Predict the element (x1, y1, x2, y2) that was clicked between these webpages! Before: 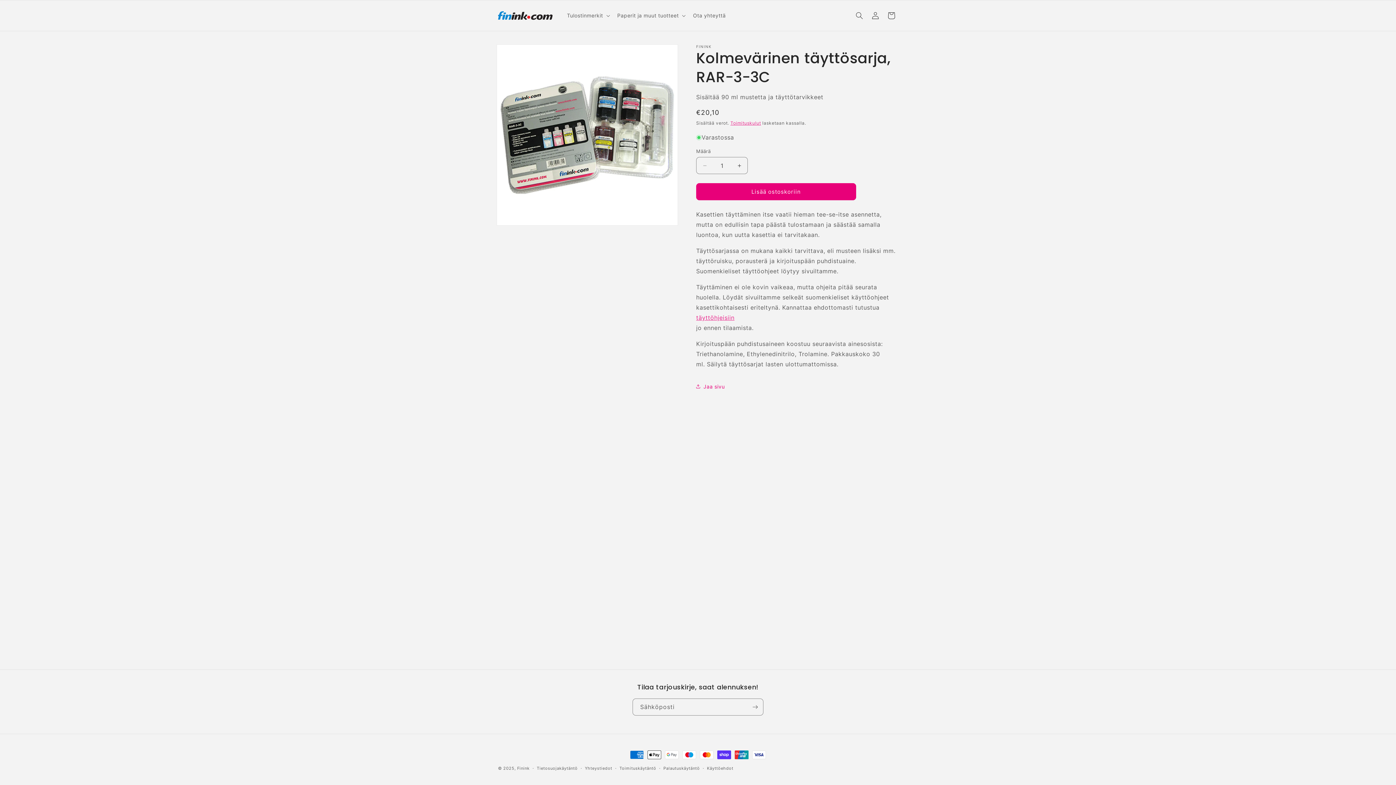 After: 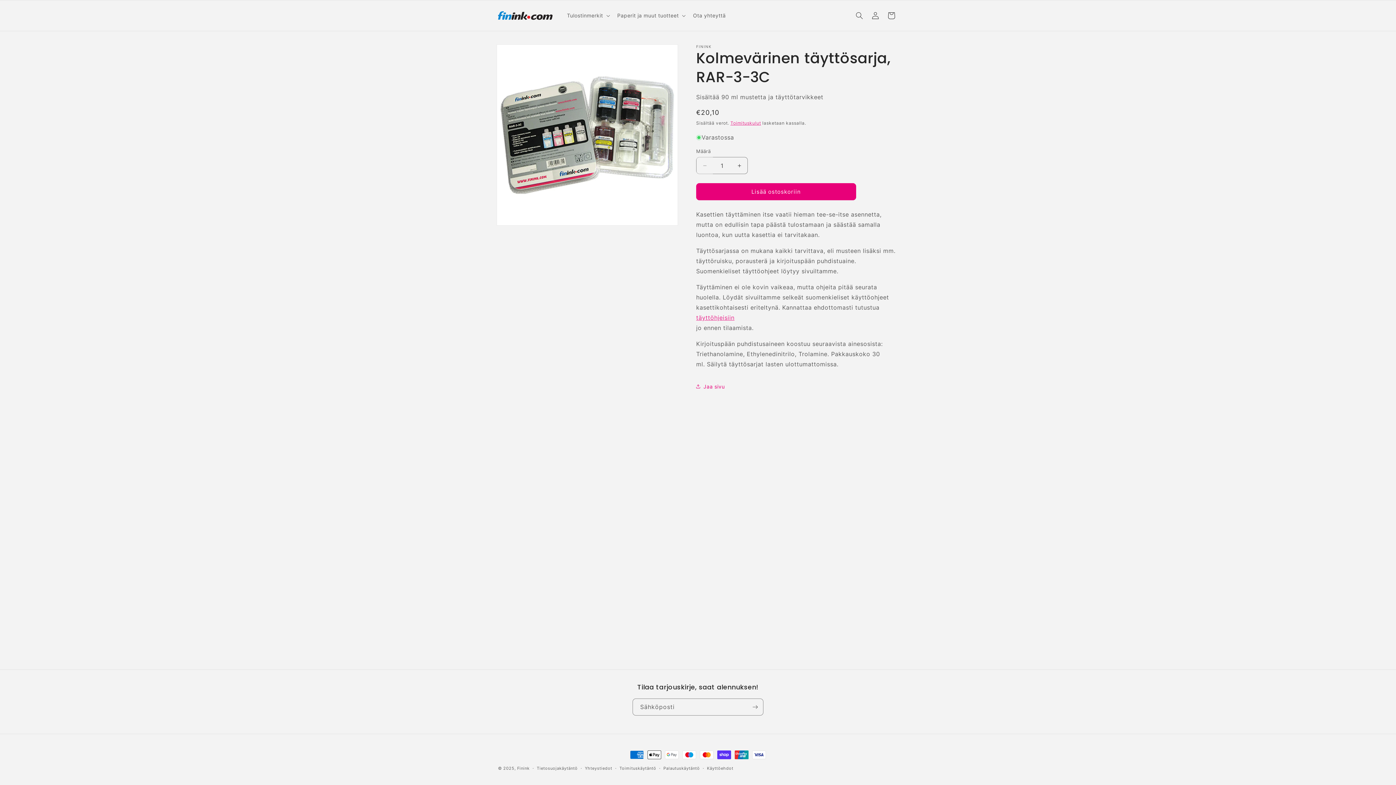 Action: bbox: (696, 157, 713, 174) label: Vähennä tuotteen Kolmevärinen täyttösarja, RAR-3-3C määrää